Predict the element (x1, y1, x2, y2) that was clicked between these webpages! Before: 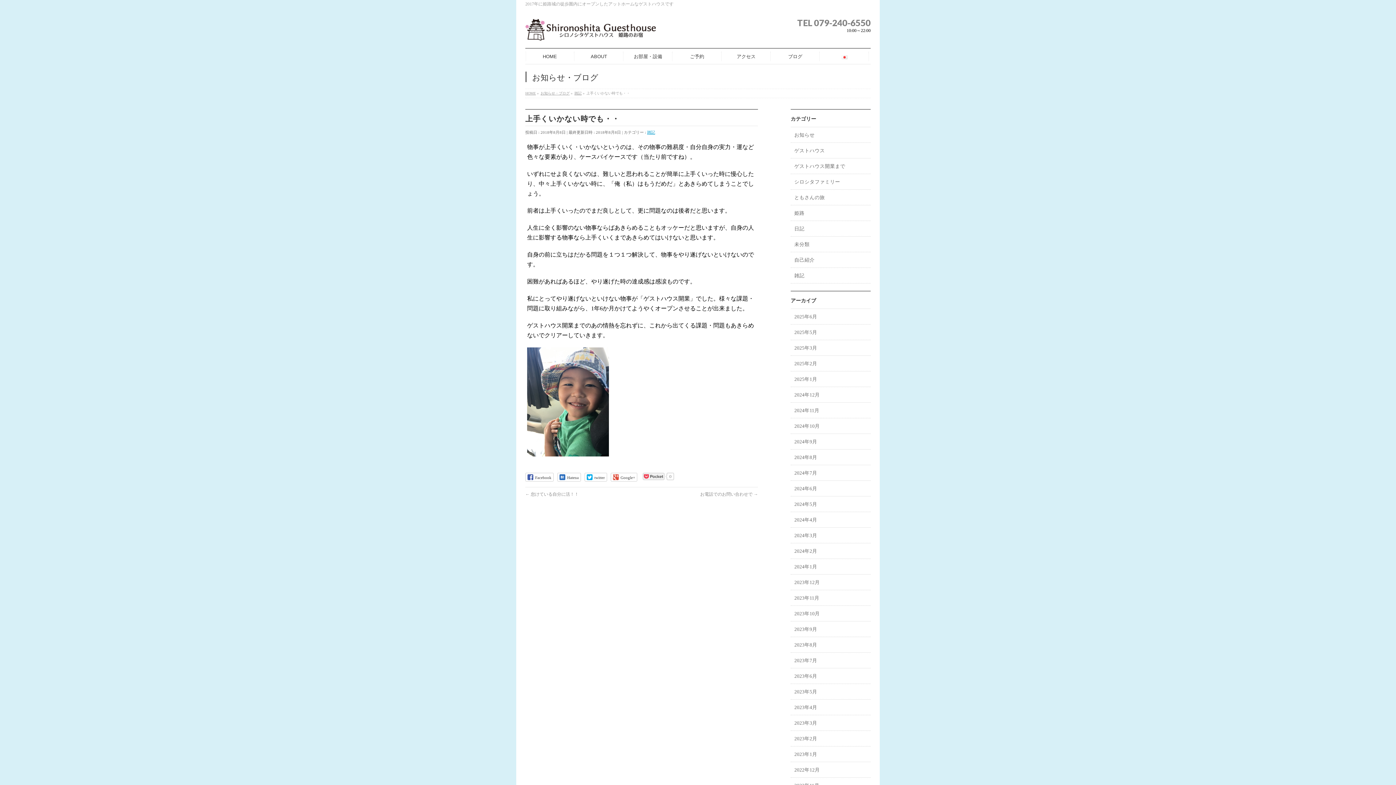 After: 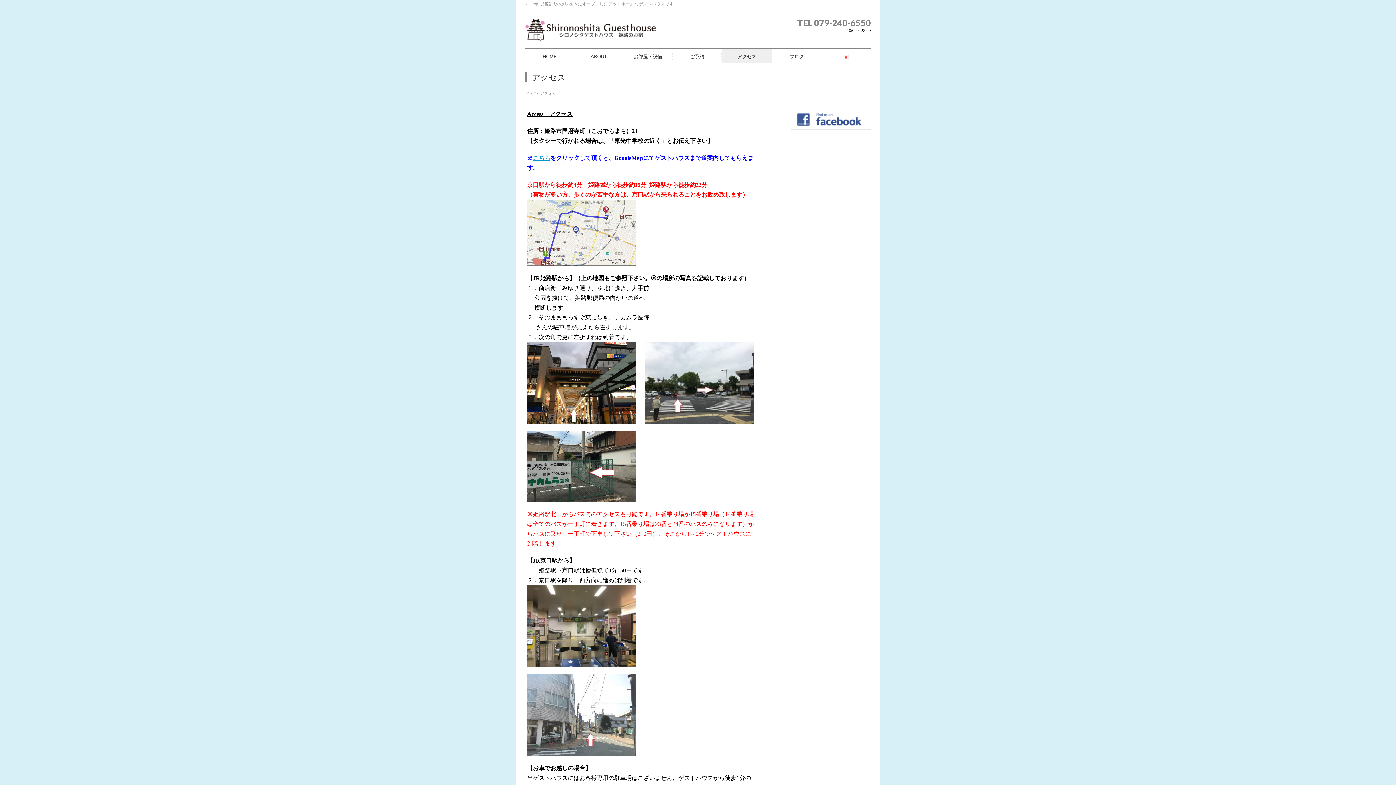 Action: bbox: (721, 49, 770, 63) label: アクセス